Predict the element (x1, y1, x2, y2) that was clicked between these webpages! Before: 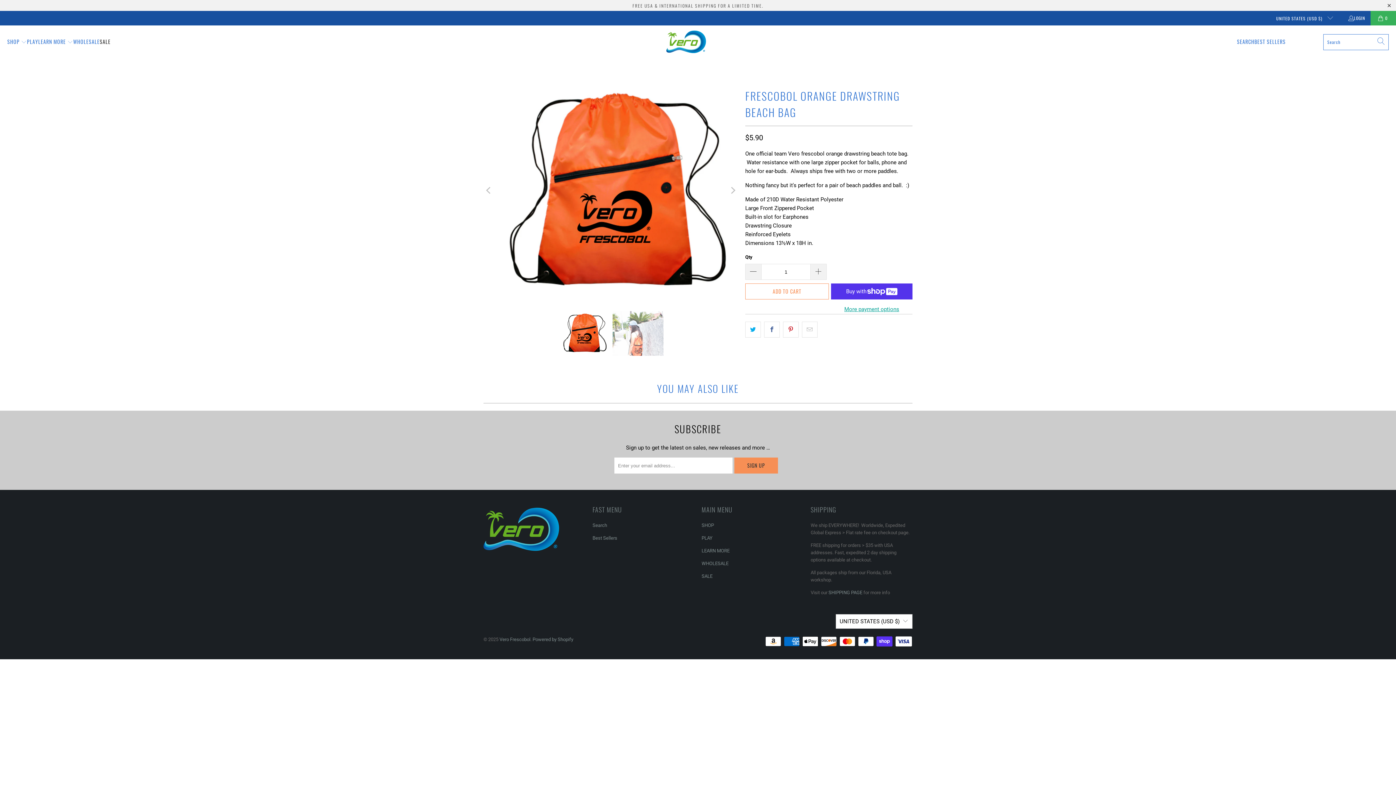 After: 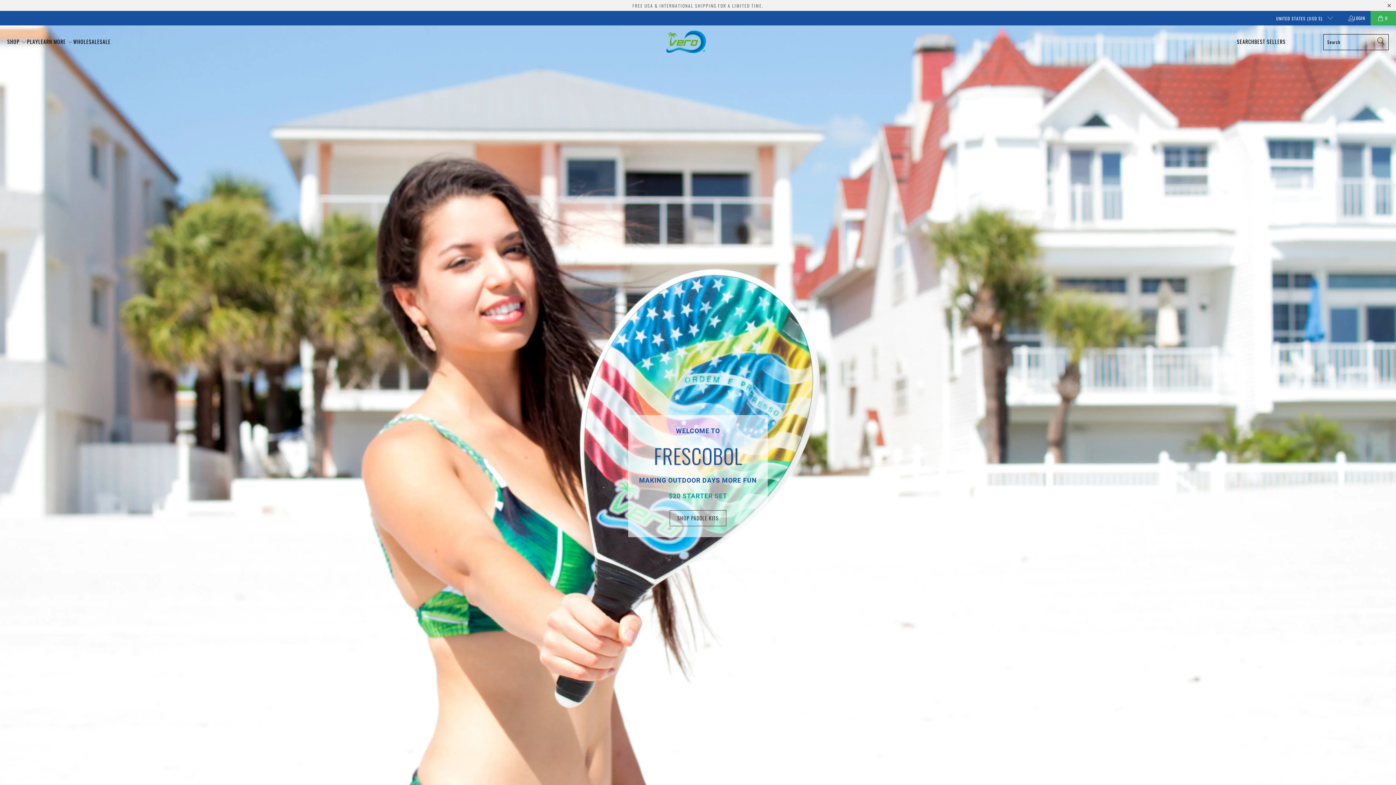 Action: bbox: (499, 637, 530, 642) label: Vero Frescobol